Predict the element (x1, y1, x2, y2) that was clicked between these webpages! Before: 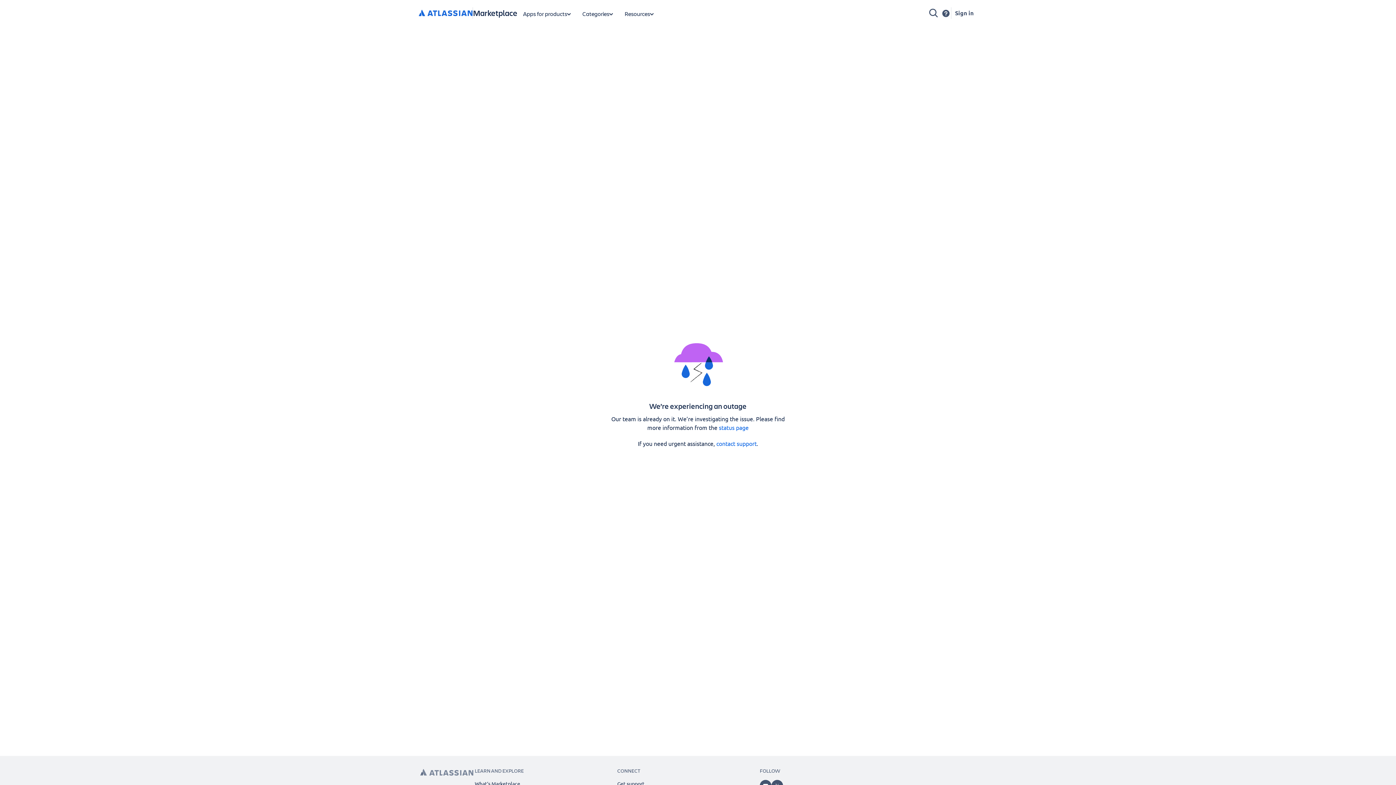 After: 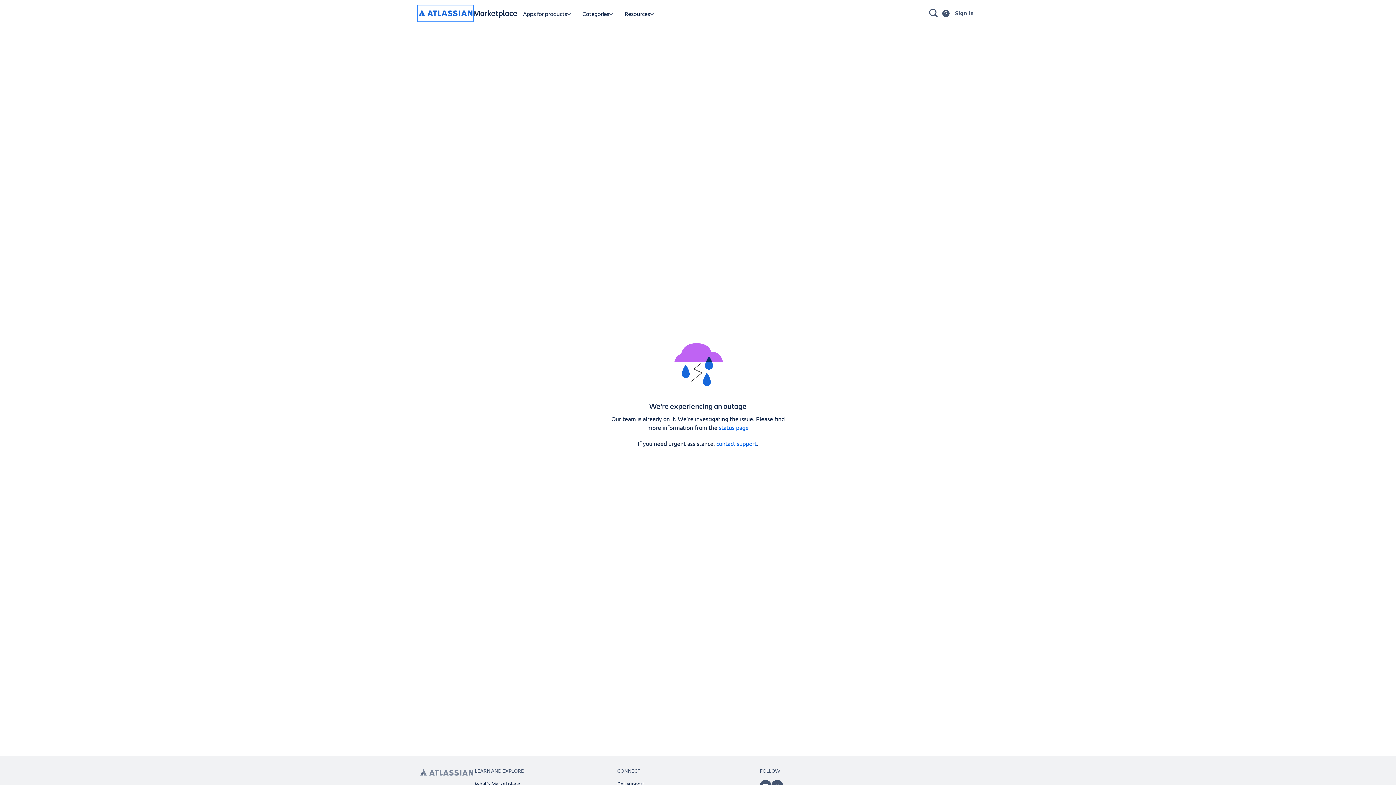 Action: bbox: (418, 6, 472, 20) label: Atlassian home